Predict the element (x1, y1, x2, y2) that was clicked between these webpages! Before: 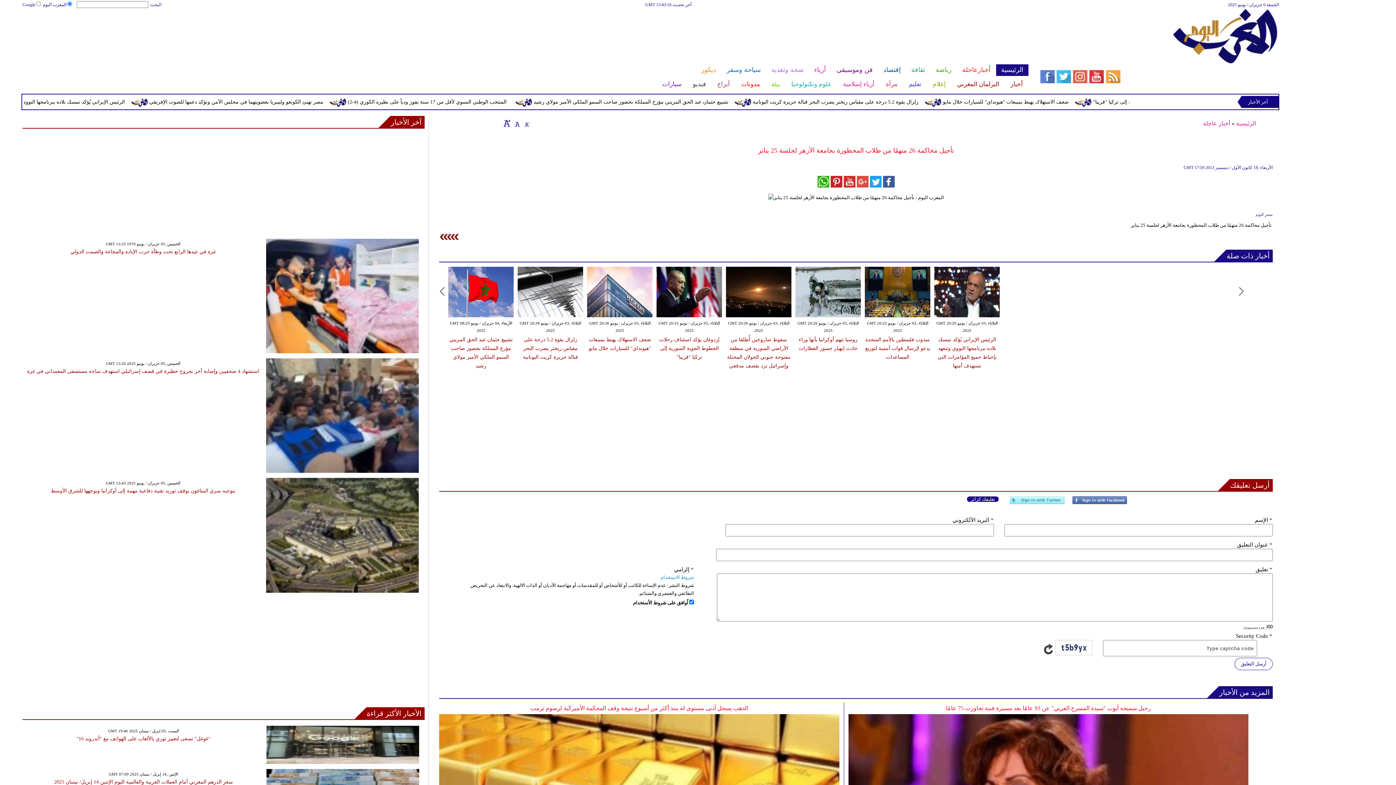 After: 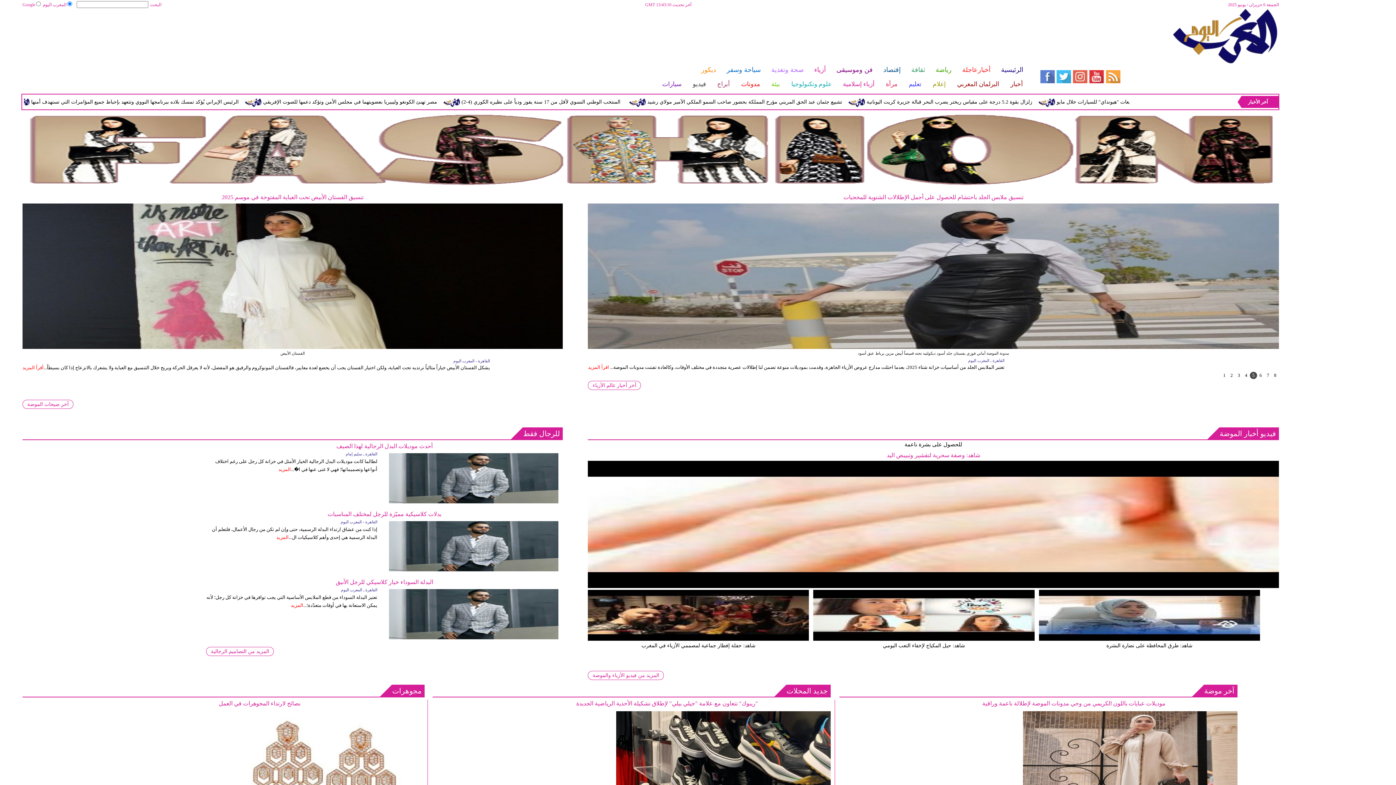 Action: label: أزياء إسلامية bbox: (837, 78, 880, 90)